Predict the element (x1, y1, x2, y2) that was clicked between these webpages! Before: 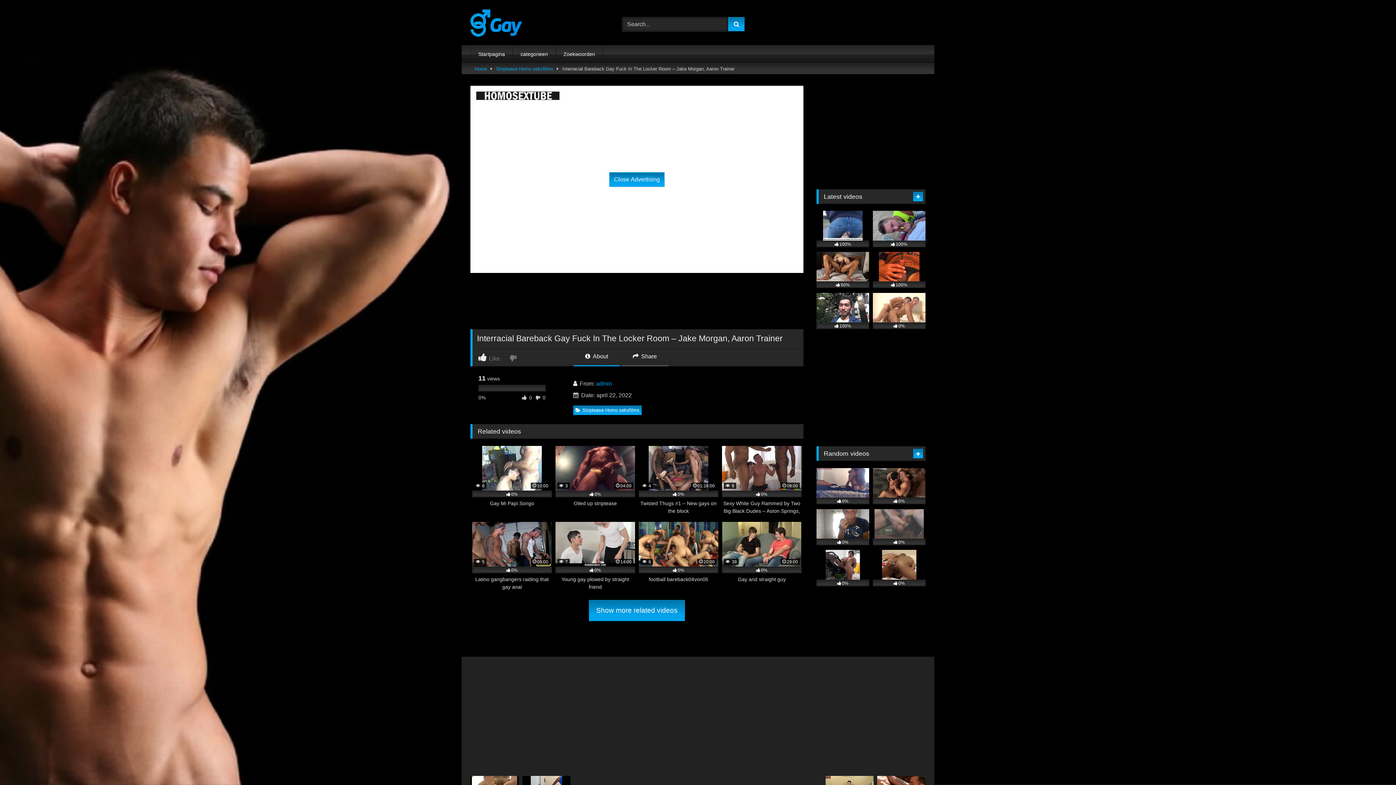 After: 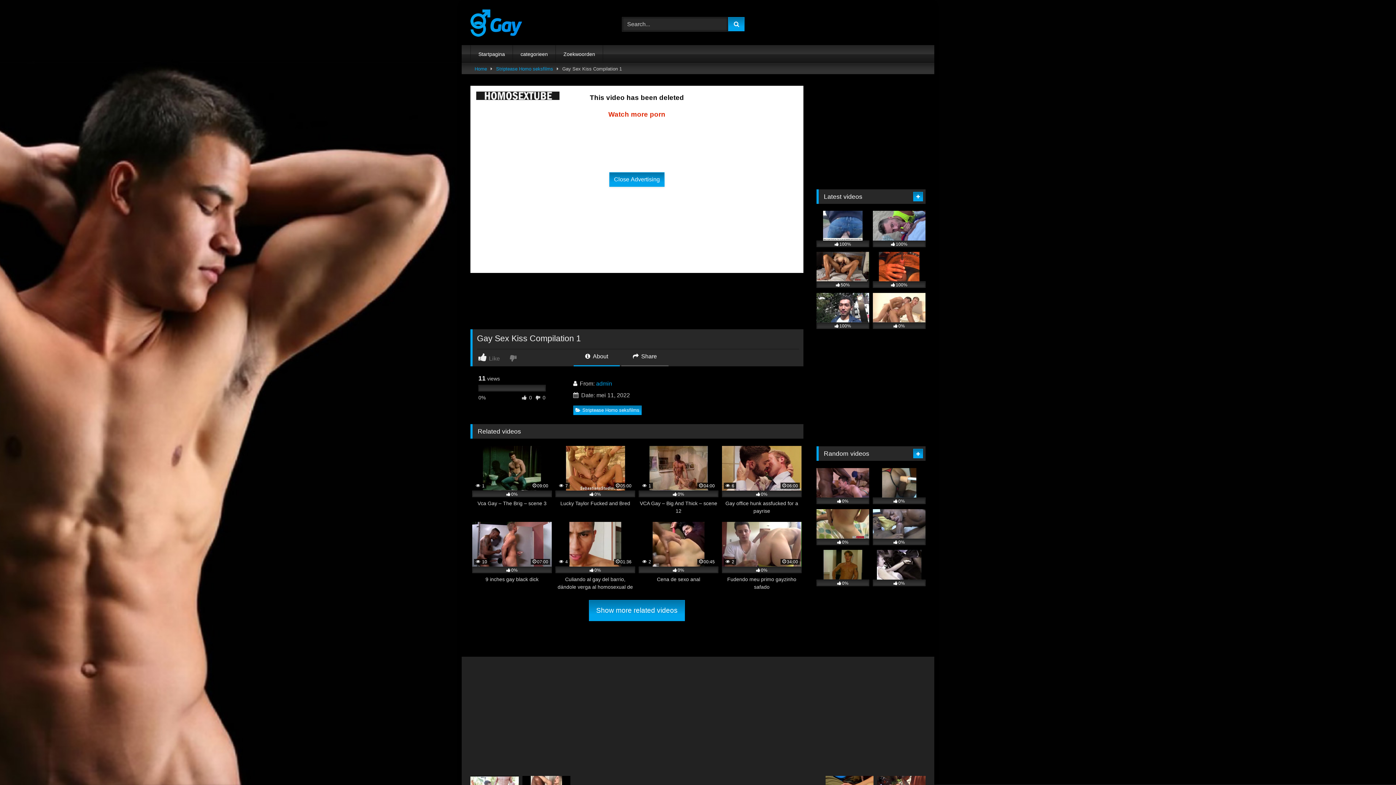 Action: bbox: (873, 468, 925, 504) label: 0%